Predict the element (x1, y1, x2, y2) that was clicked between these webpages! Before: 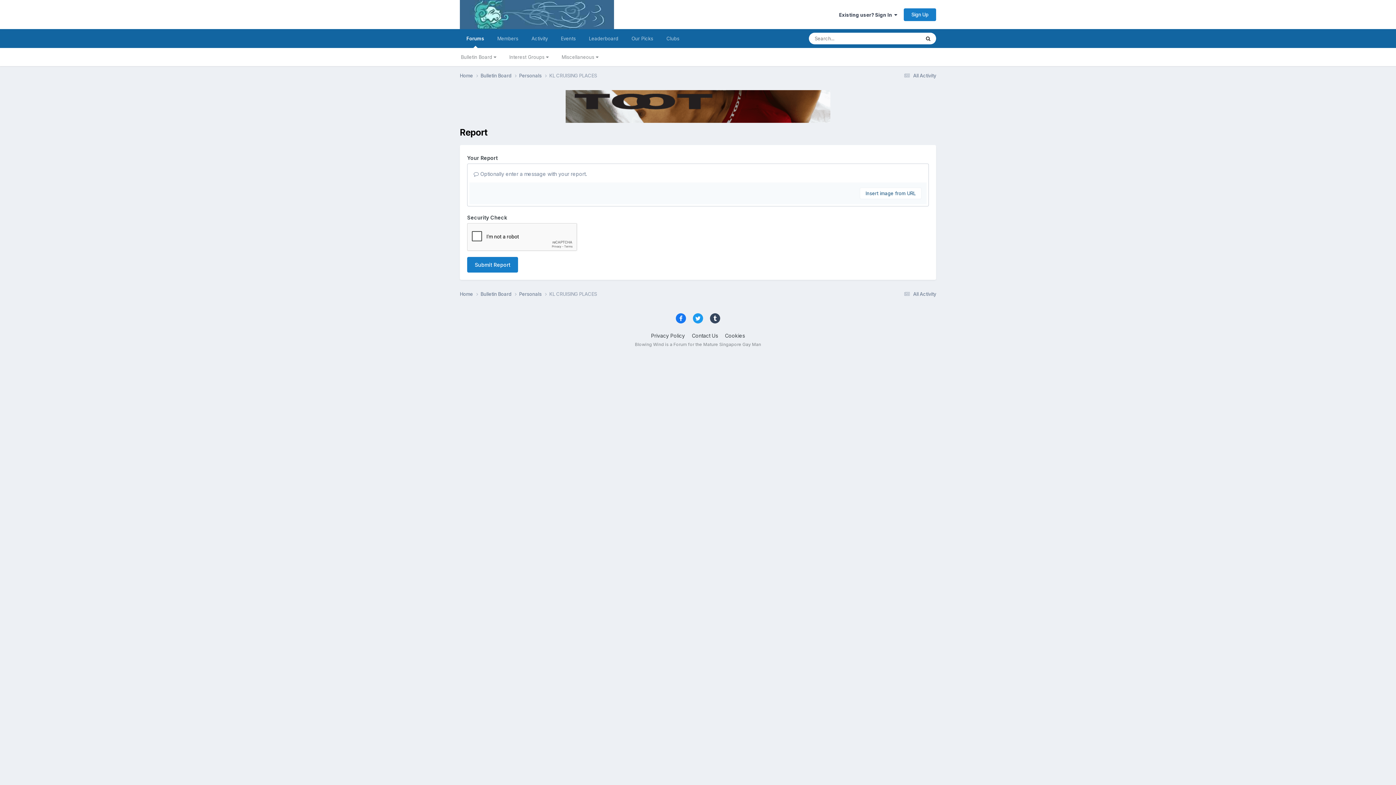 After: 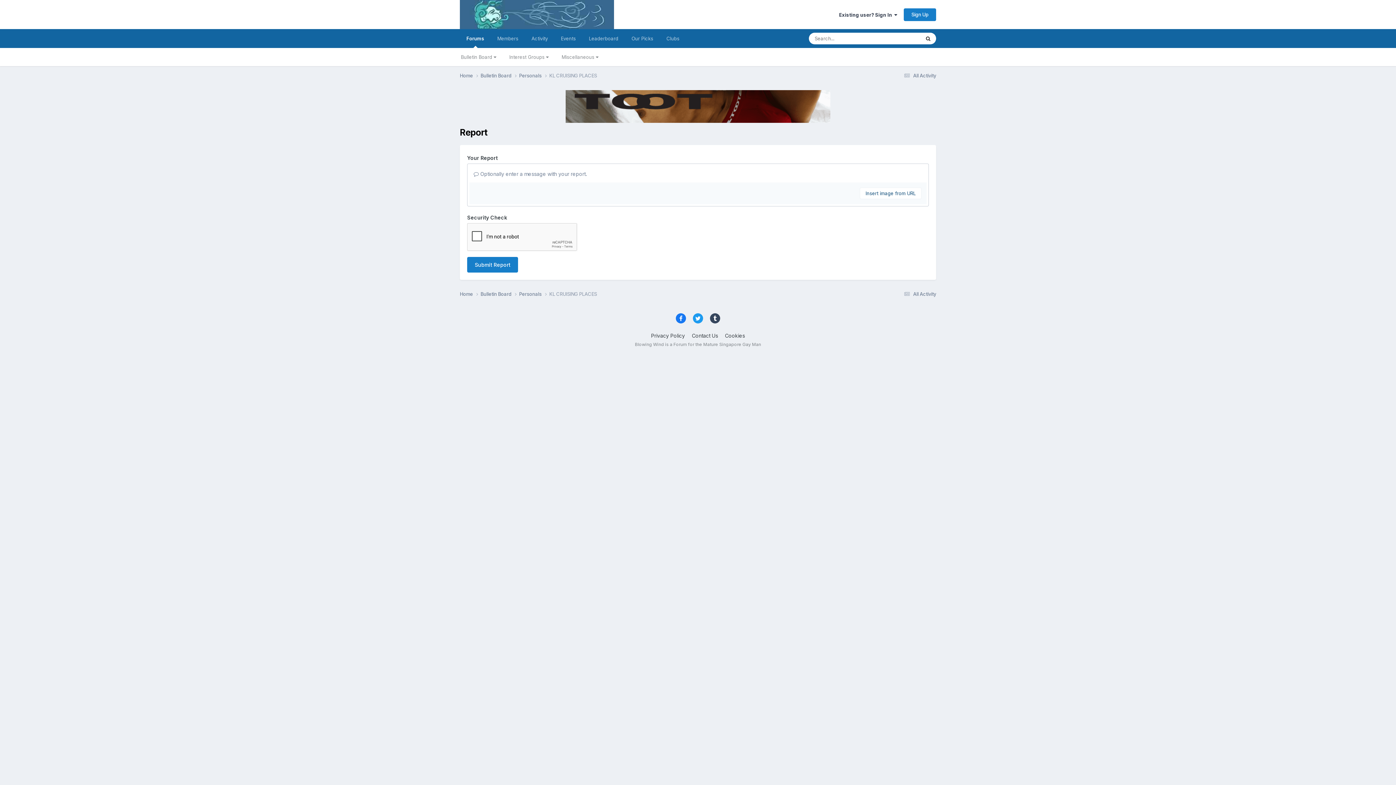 Action: bbox: (710, 313, 720, 323)